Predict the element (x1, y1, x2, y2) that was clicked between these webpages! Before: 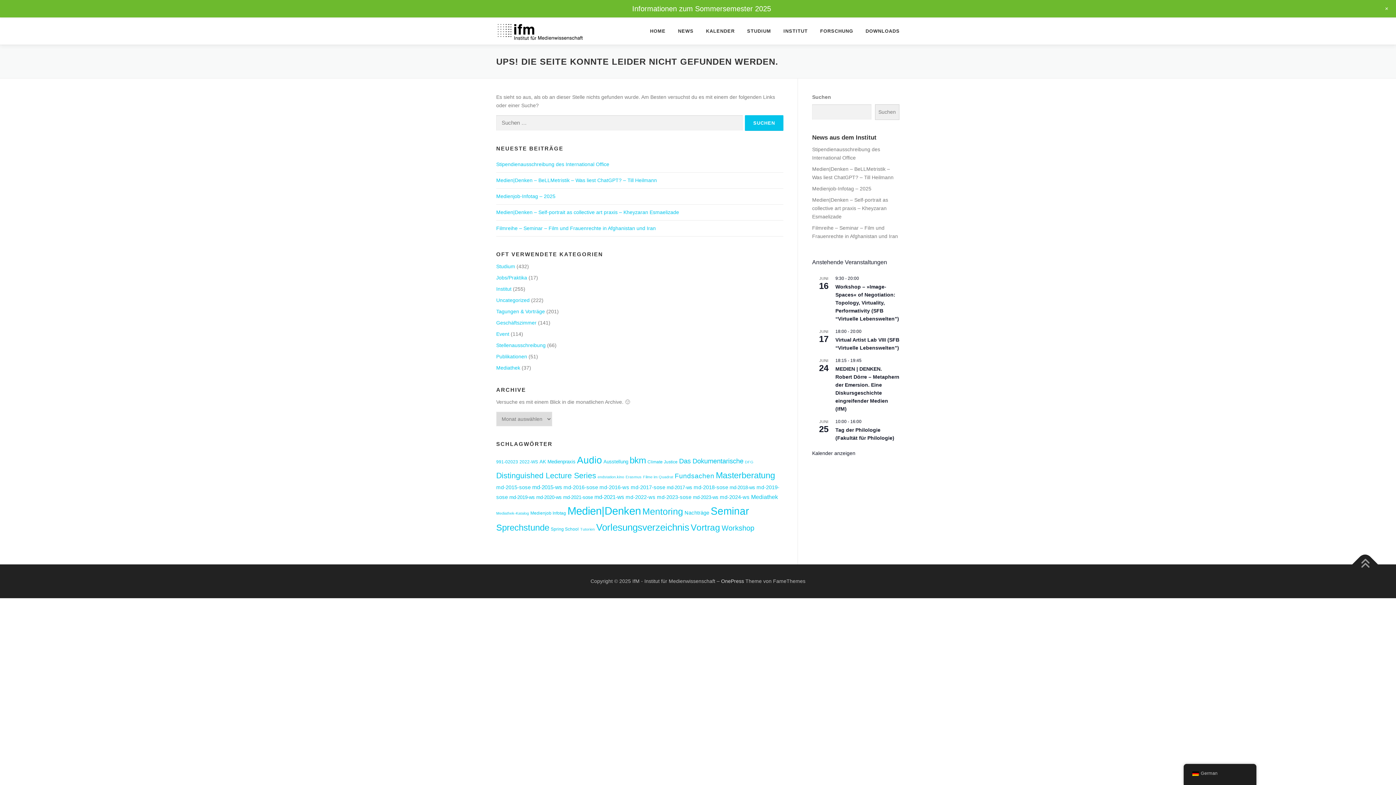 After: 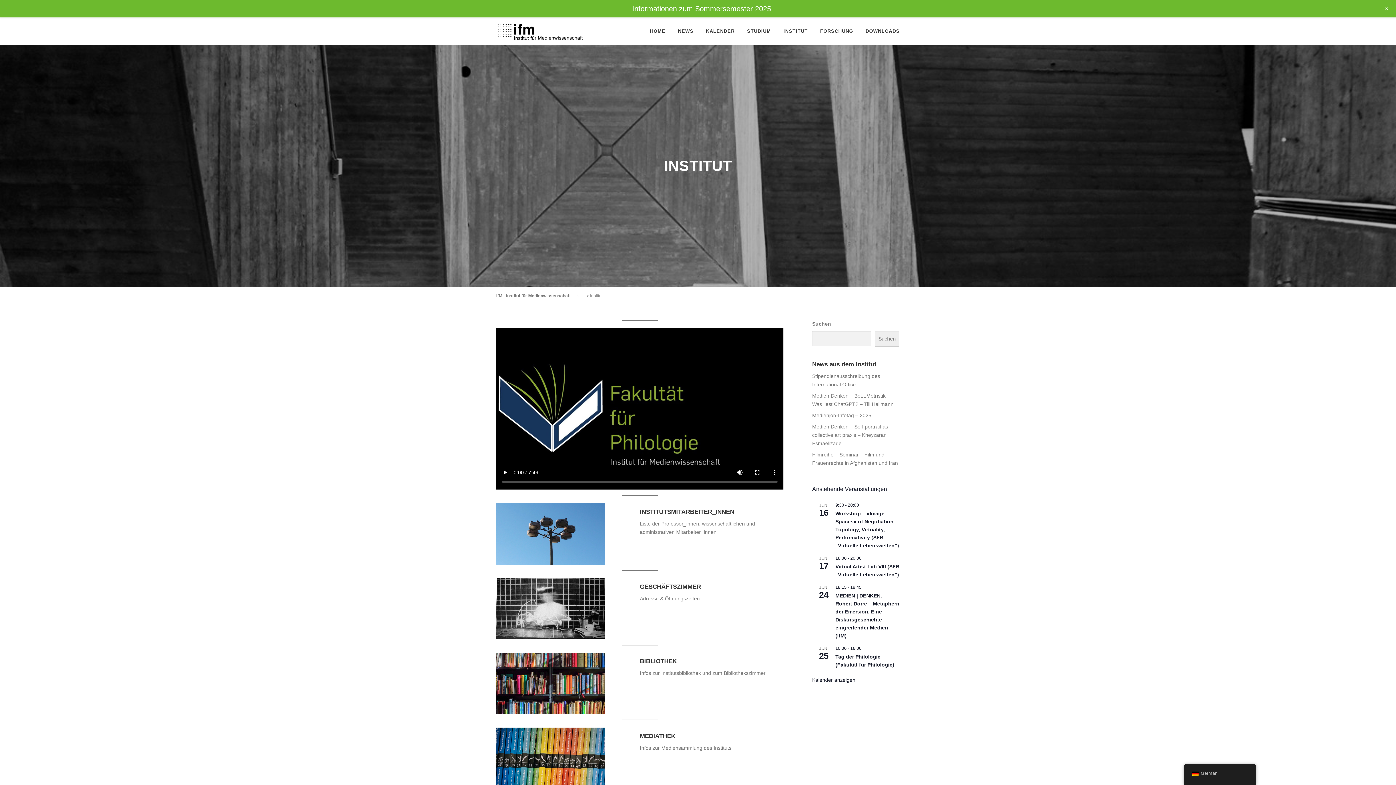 Action: bbox: (777, 17, 814, 44) label: INSTITUT